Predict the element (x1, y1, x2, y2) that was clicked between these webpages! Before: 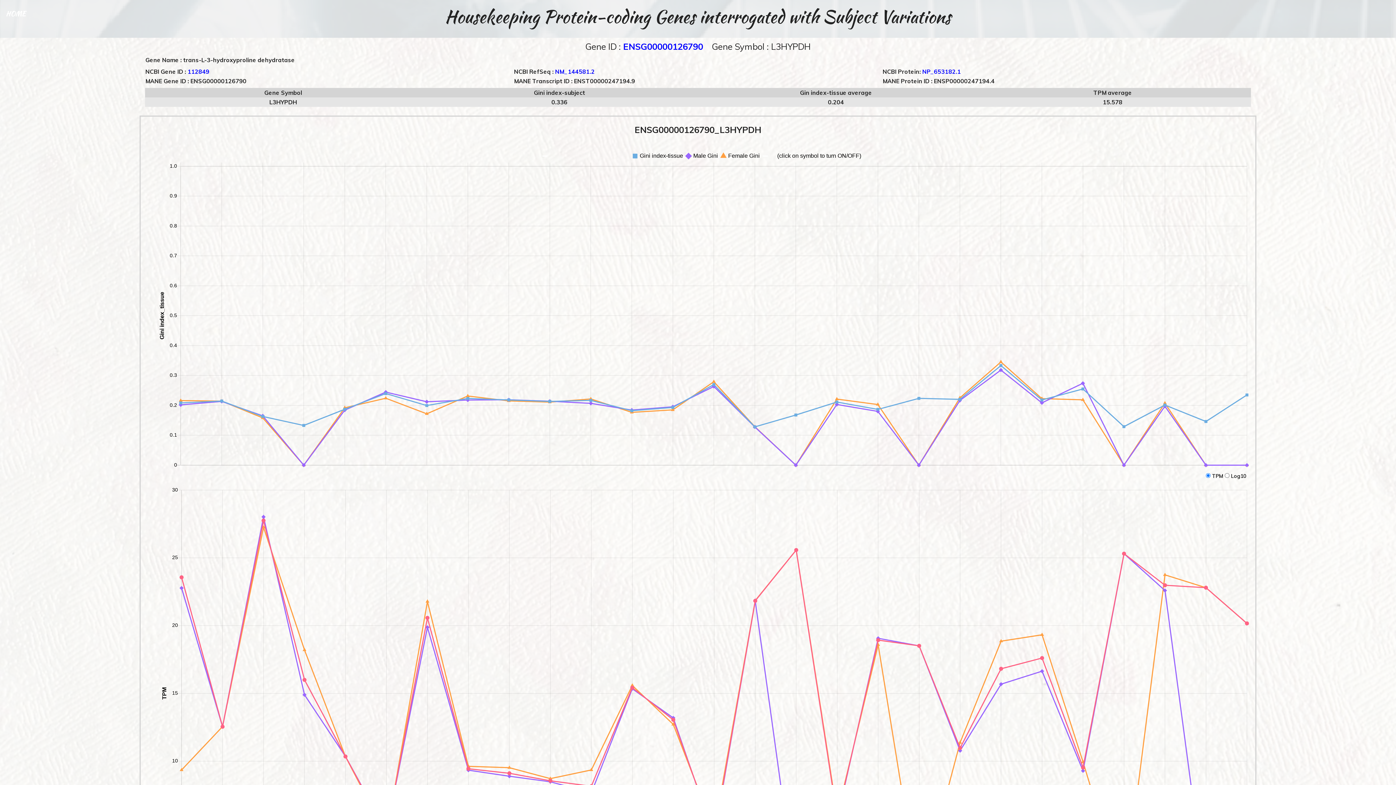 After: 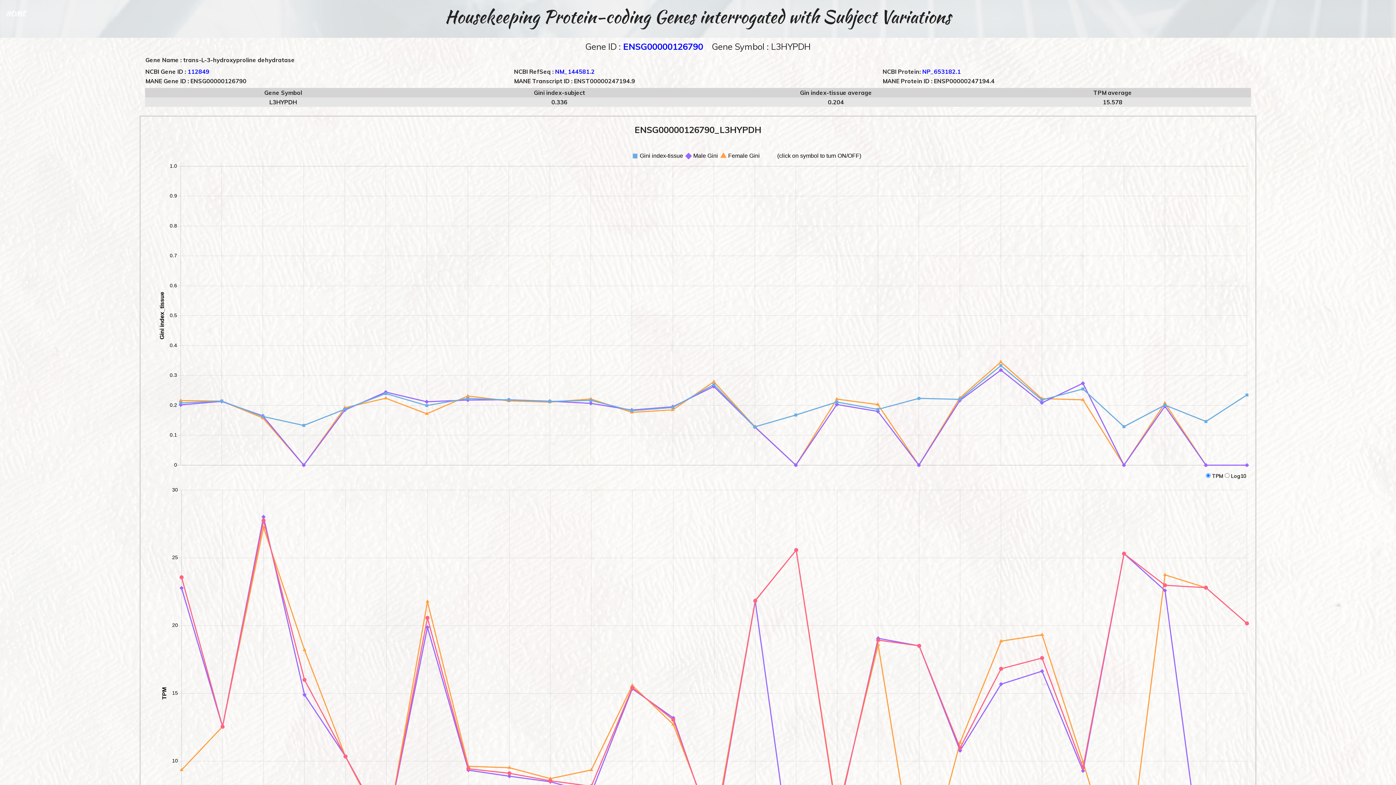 Action: bbox: (623, 41, 703, 52) label: ENSG00000126790